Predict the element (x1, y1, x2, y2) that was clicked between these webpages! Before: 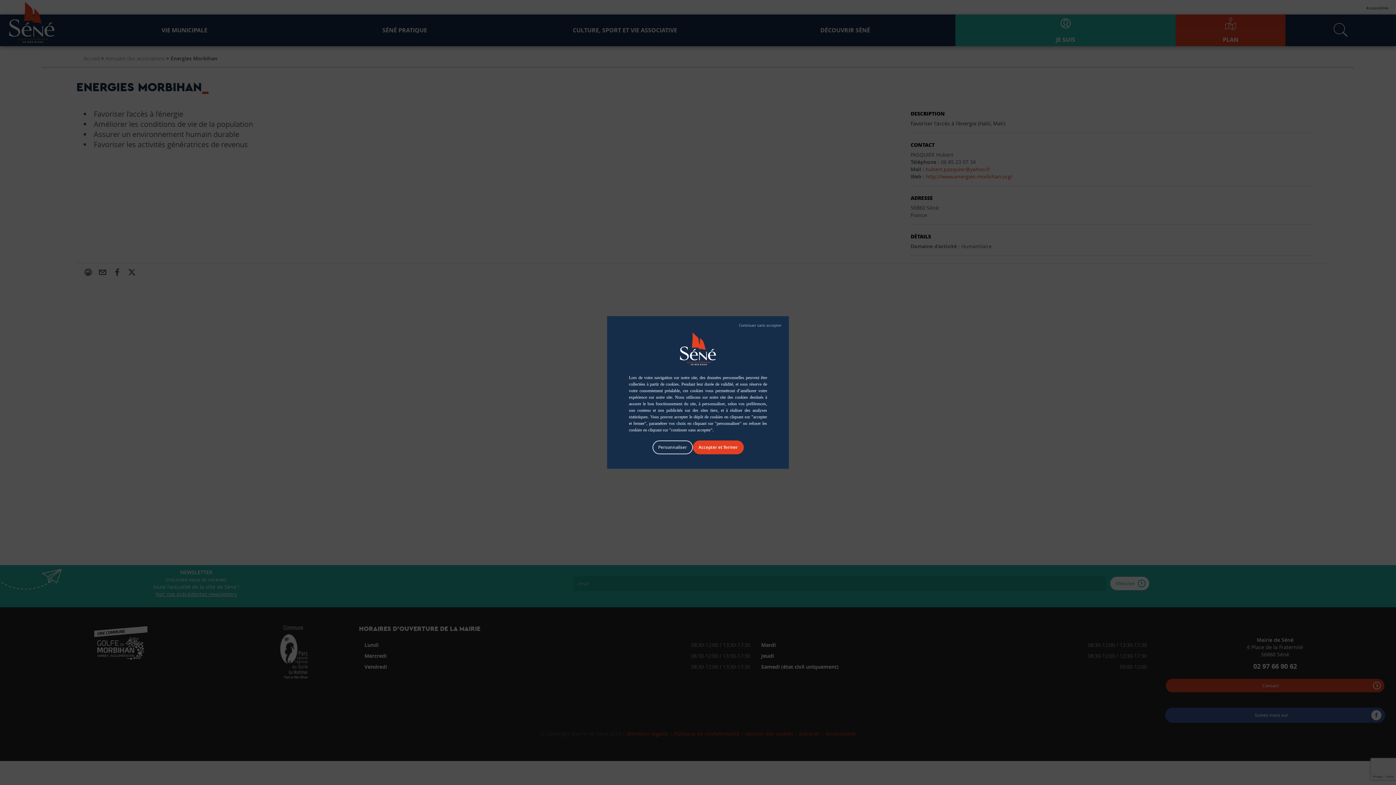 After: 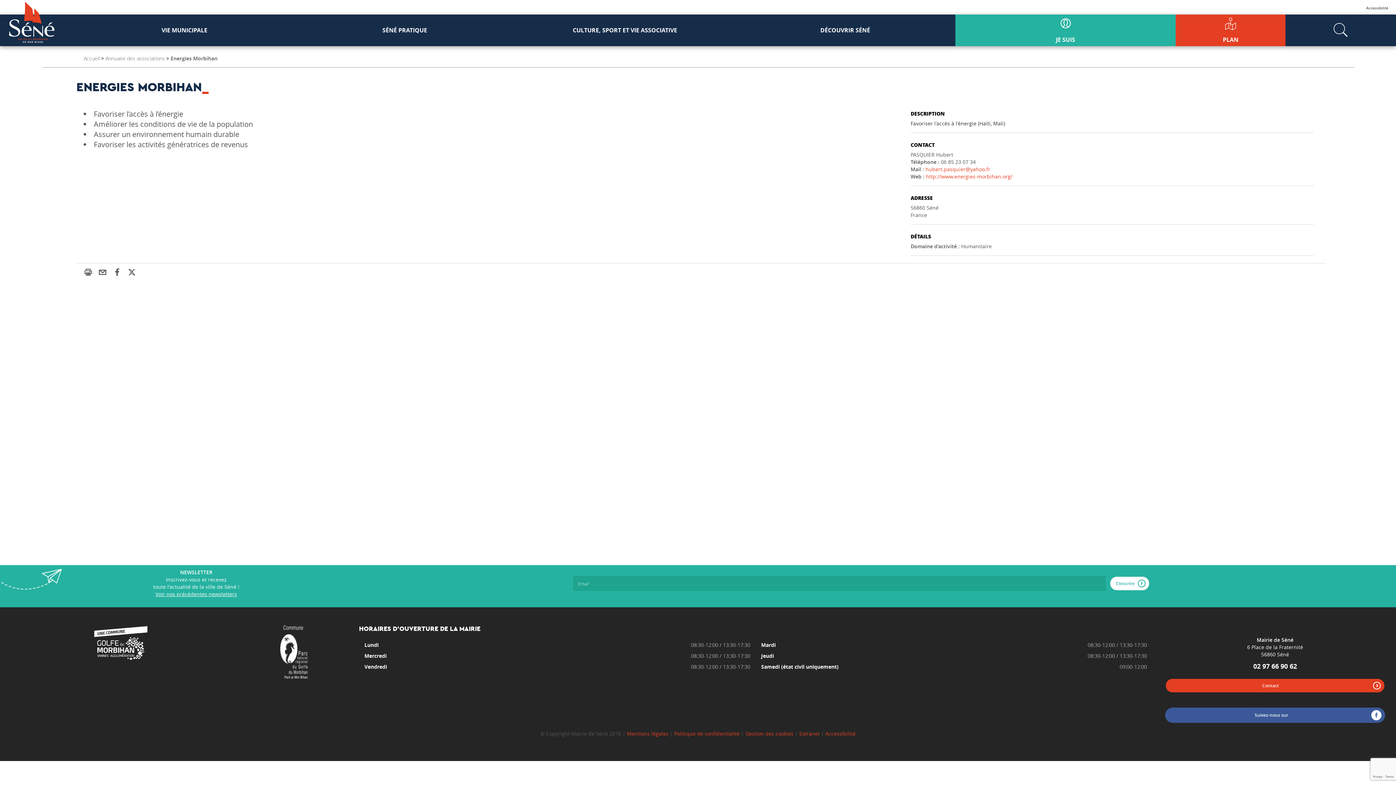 Action: bbox: (739, 323, 781, 328) label:  Tout refuser